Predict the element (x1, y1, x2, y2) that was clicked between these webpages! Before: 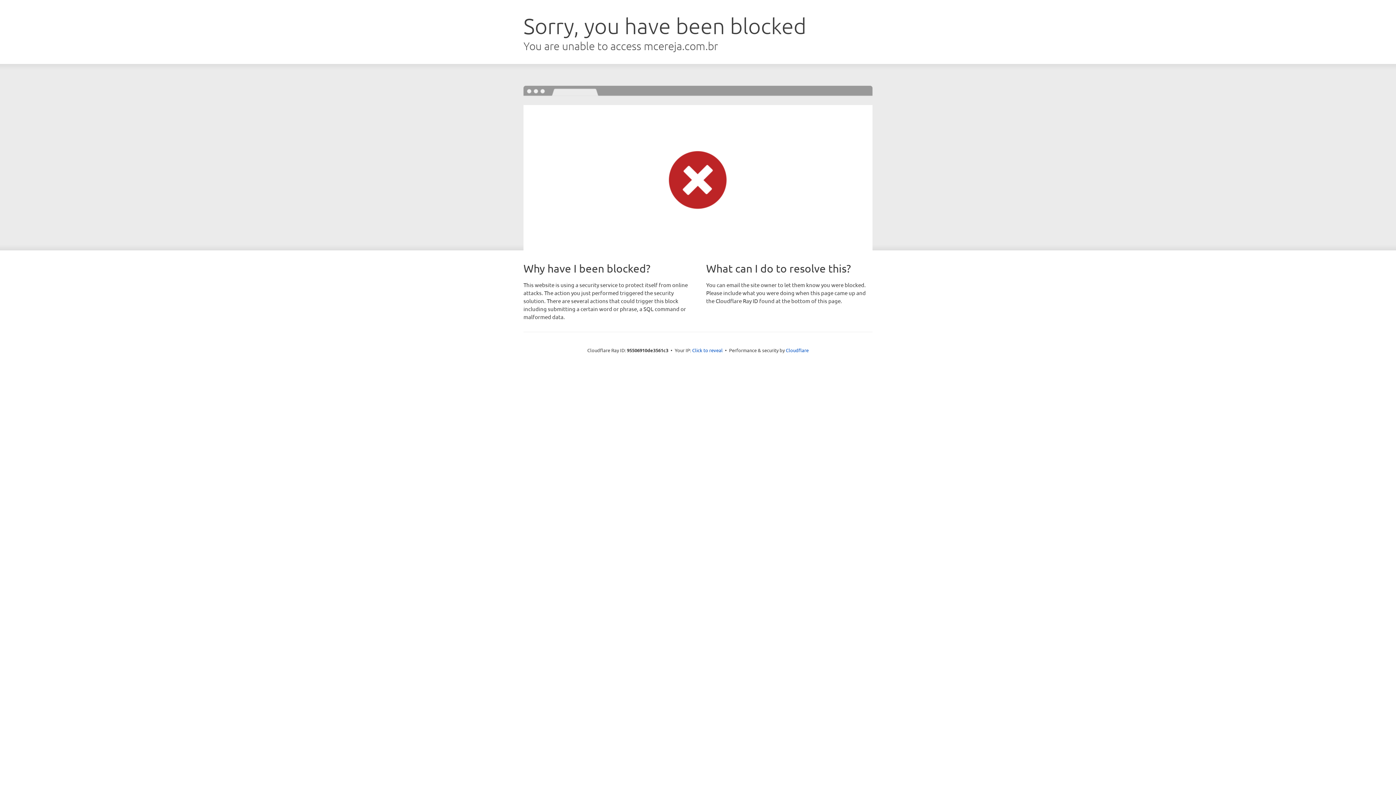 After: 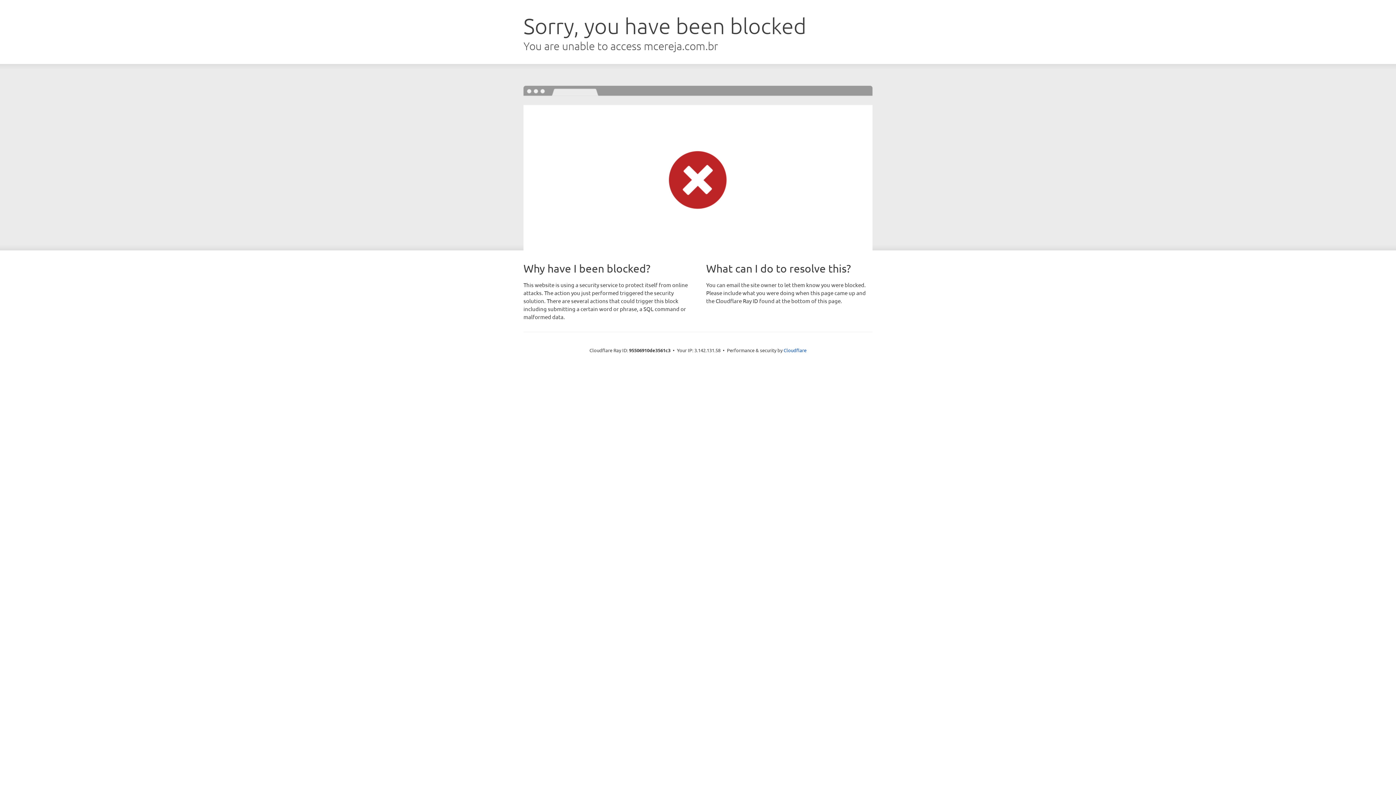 Action: label: Click to reveal bbox: (692, 346, 722, 353)